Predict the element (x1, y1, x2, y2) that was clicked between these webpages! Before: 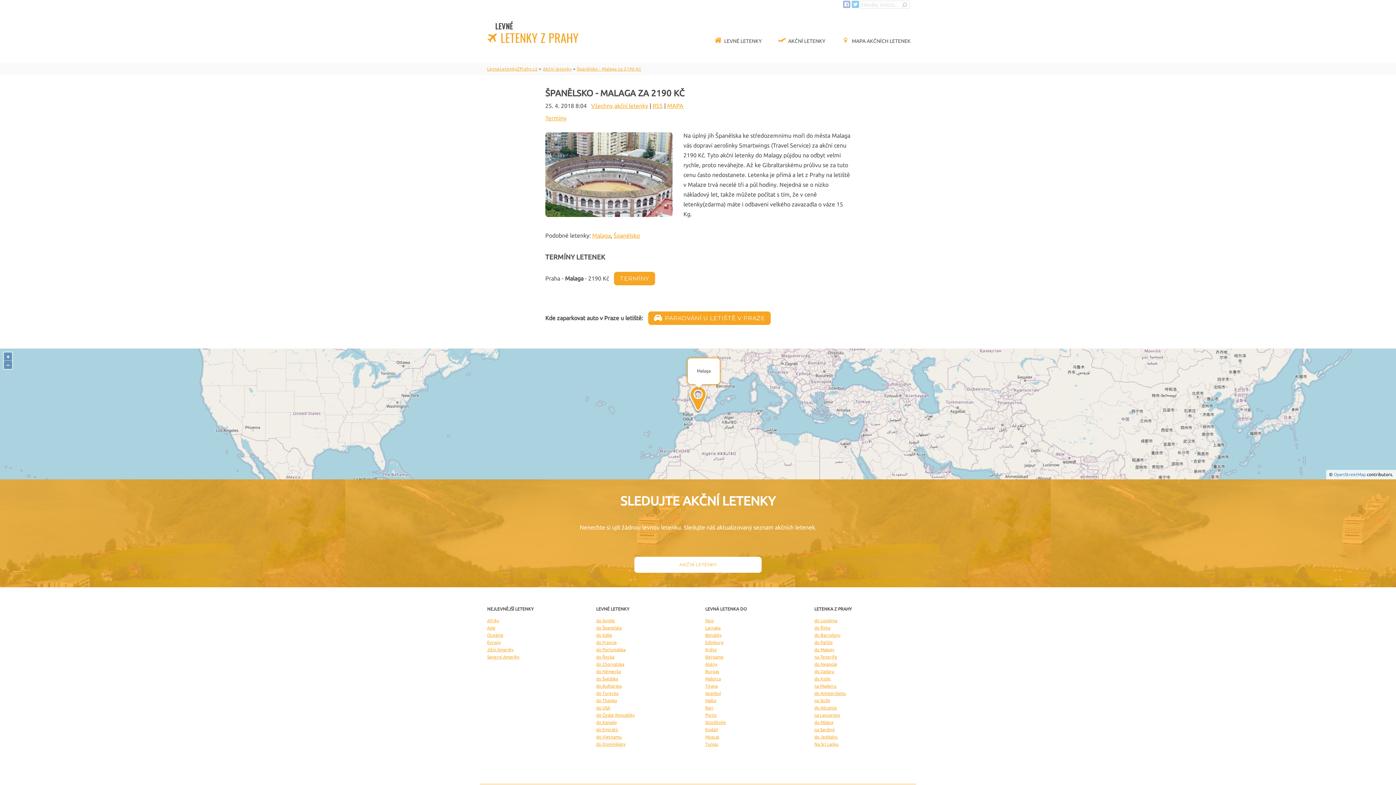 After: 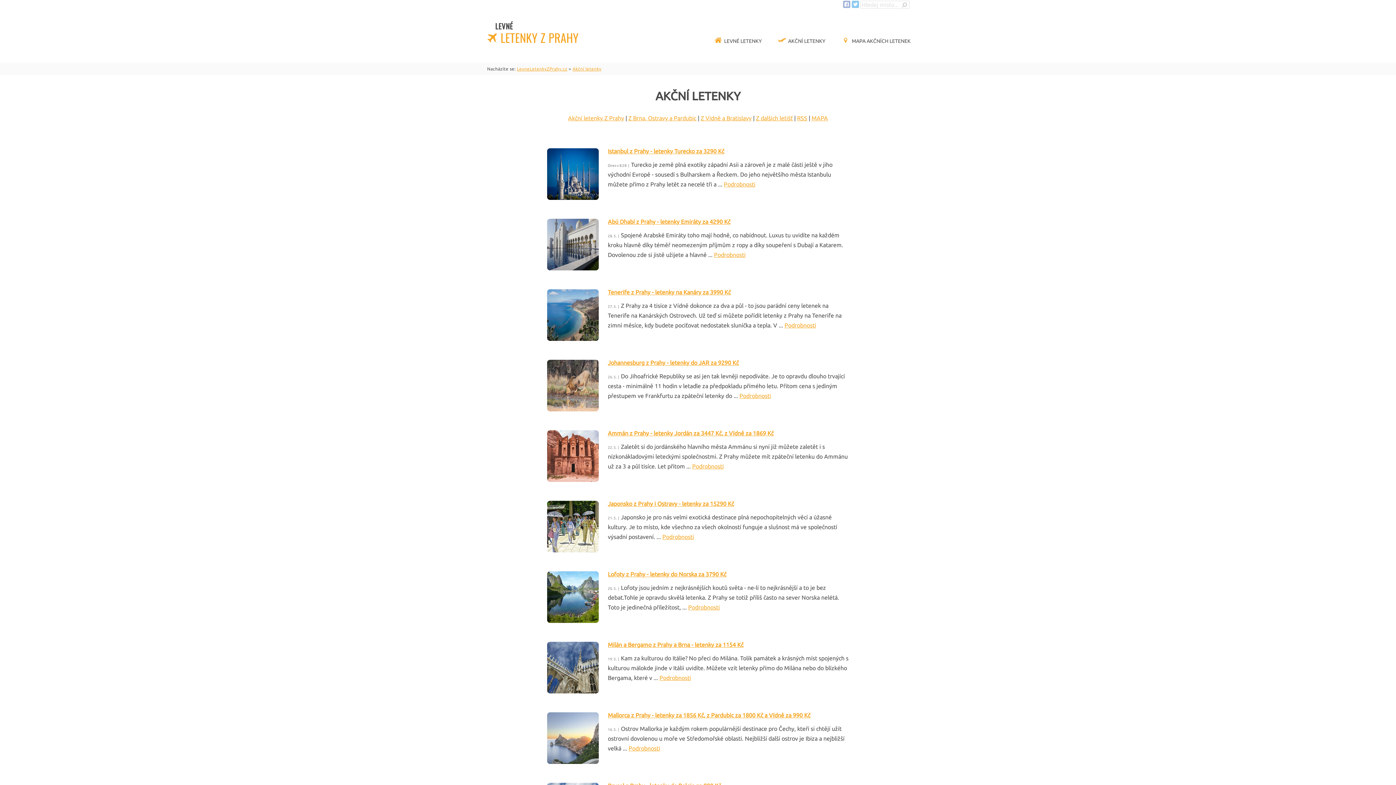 Action: bbox: (774, 32, 829, 50) label: AKČNÍ LETENKY